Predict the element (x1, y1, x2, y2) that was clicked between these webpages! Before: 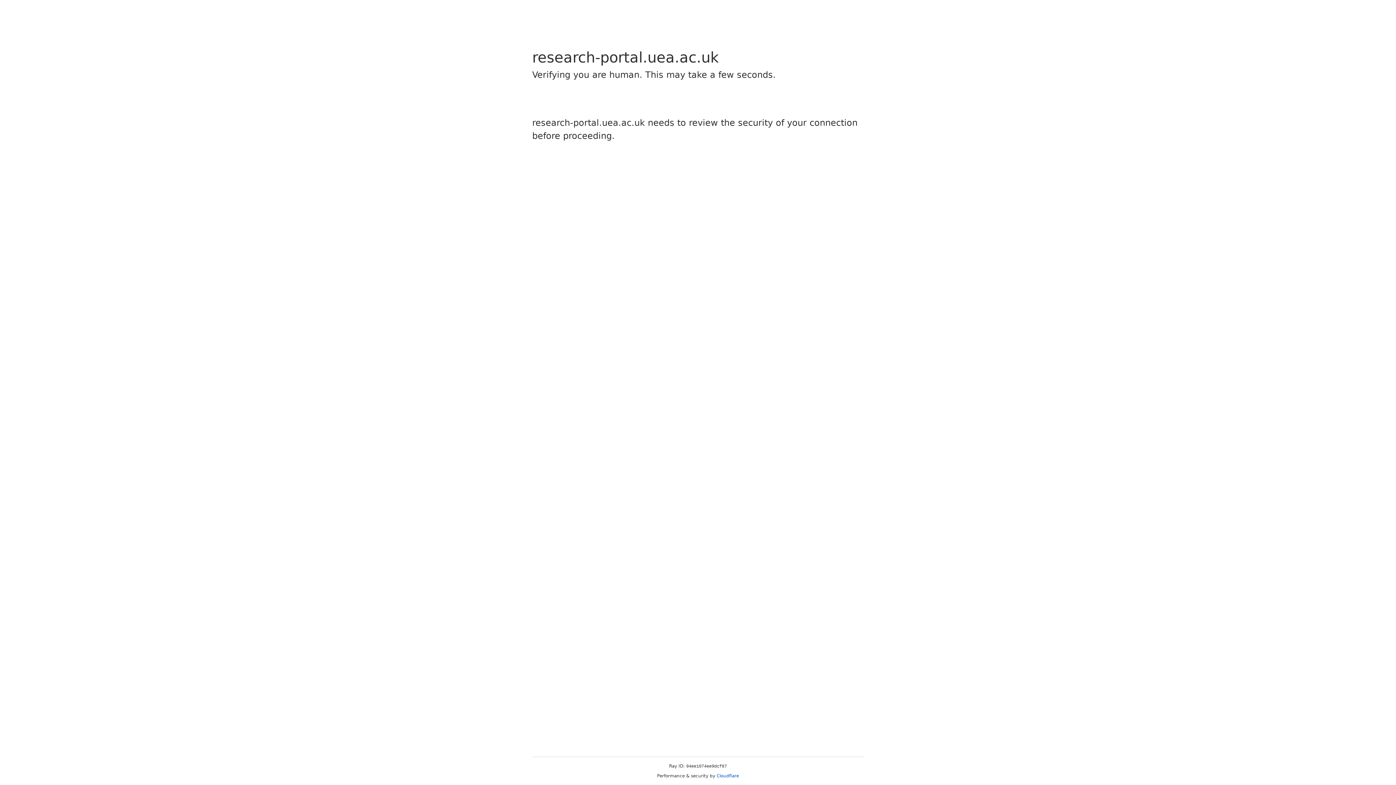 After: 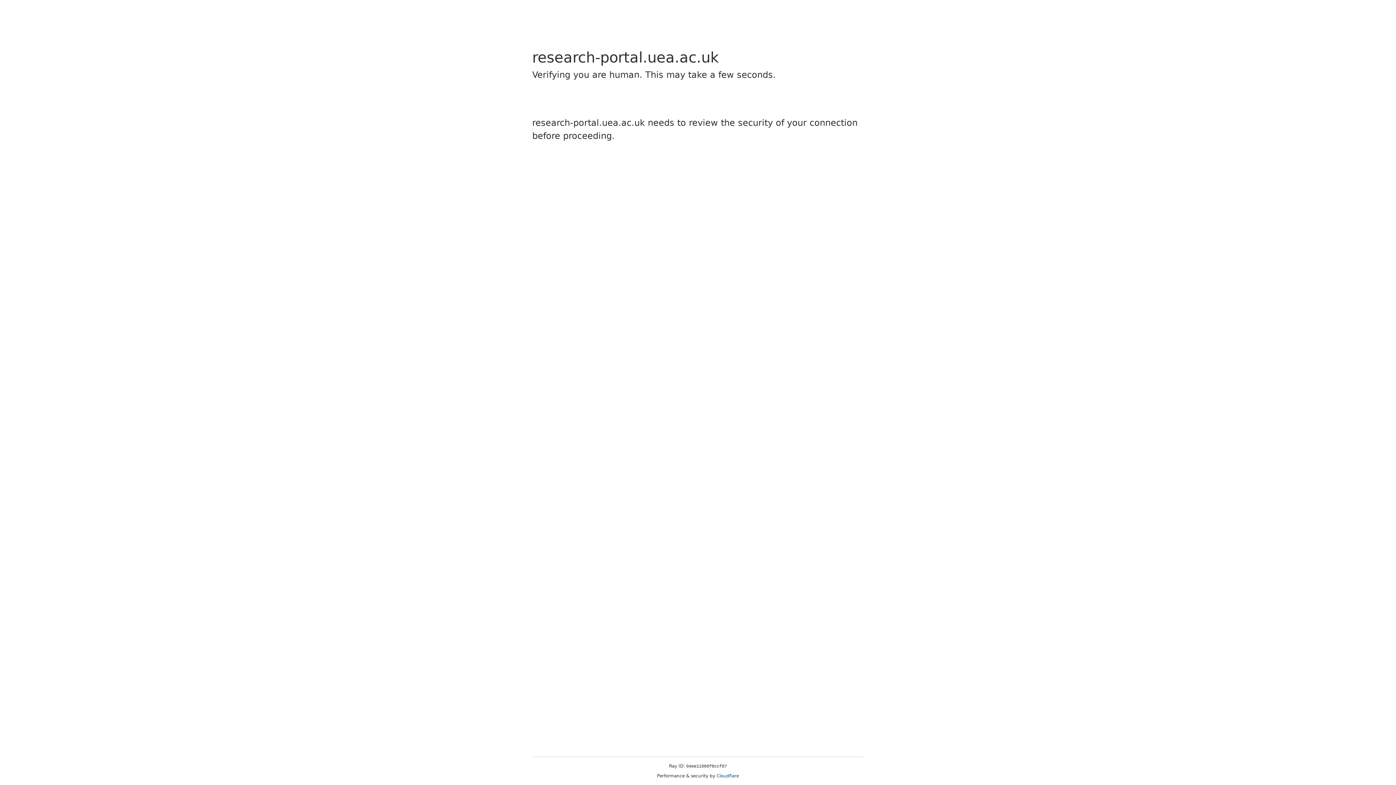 Action: bbox: (716, 773, 739, 778) label: Cloudflare